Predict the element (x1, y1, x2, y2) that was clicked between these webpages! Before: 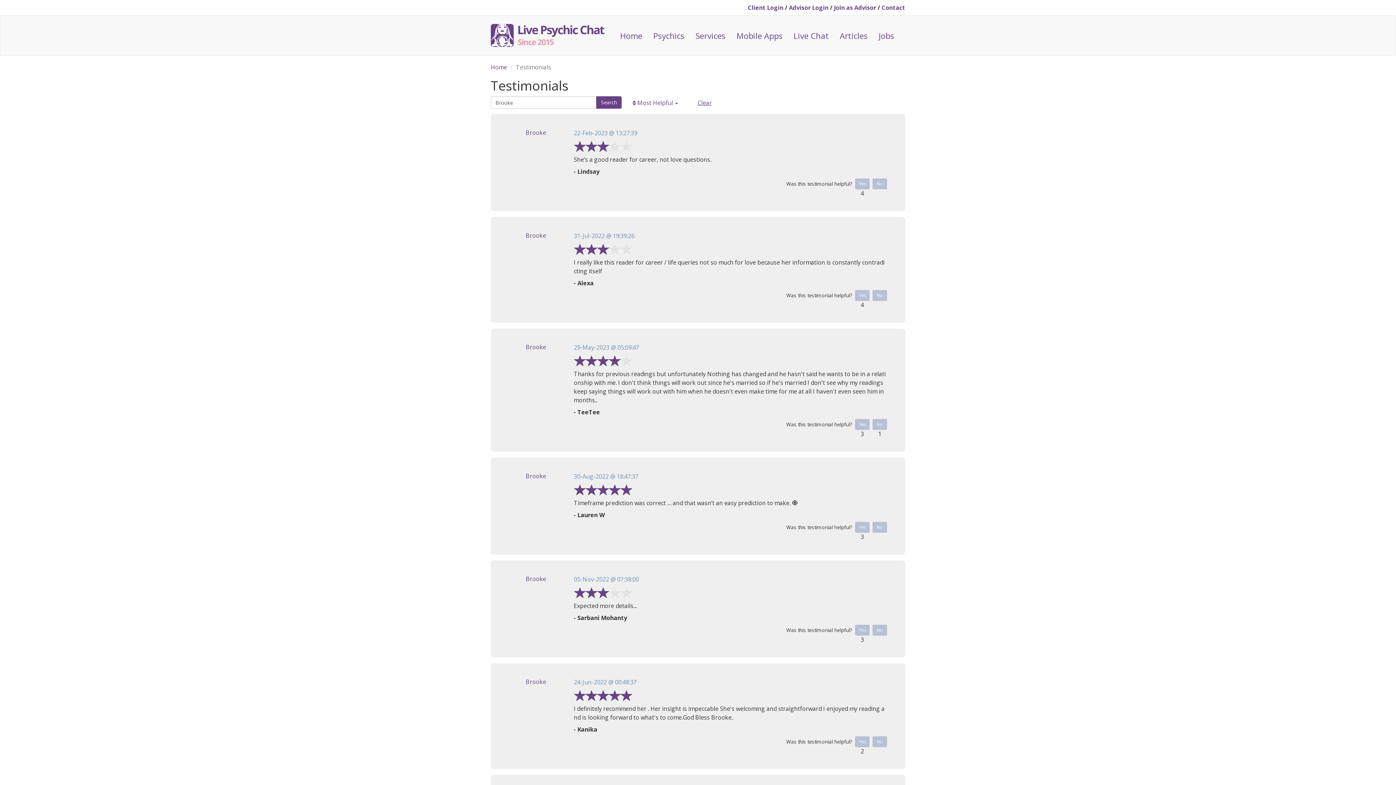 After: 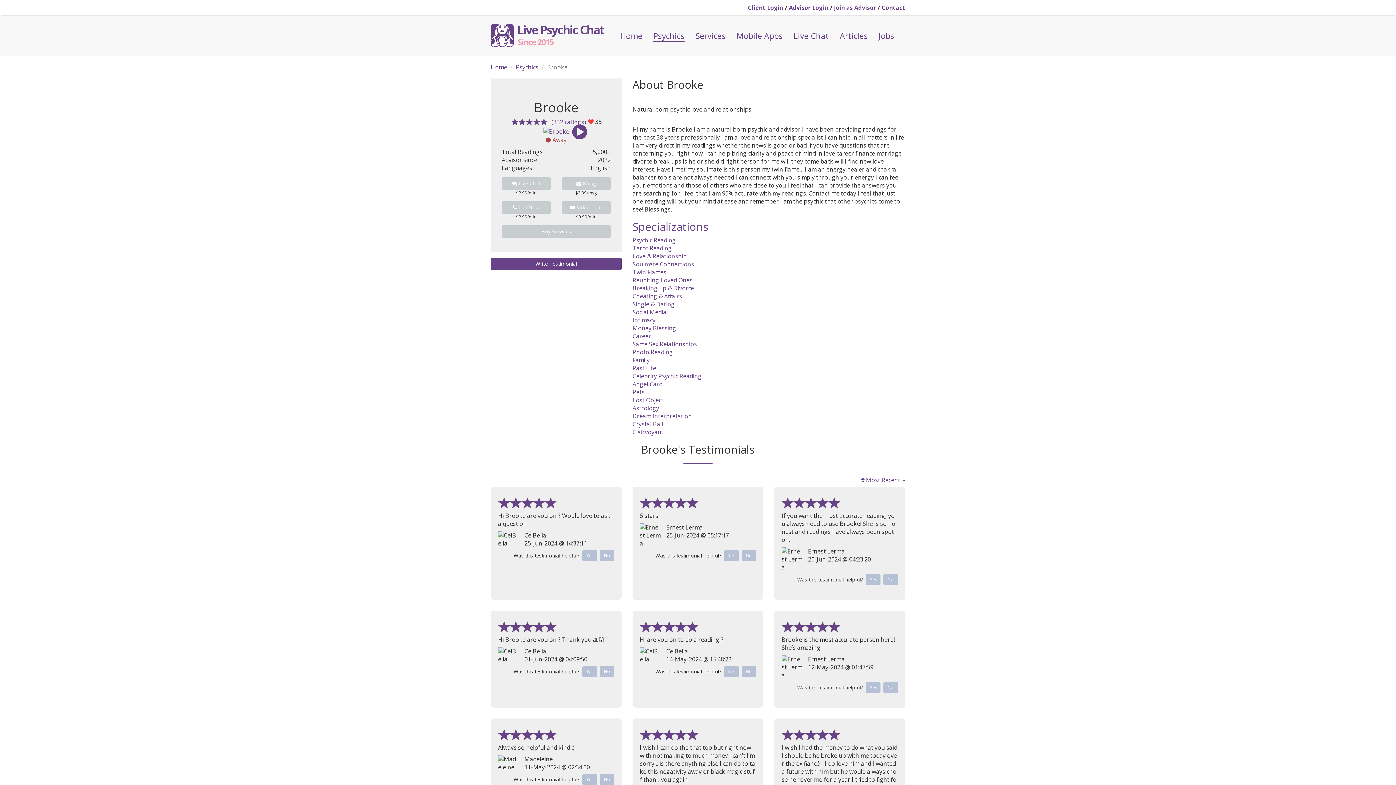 Action: bbox: (525, 231, 546, 239) label: Brooke